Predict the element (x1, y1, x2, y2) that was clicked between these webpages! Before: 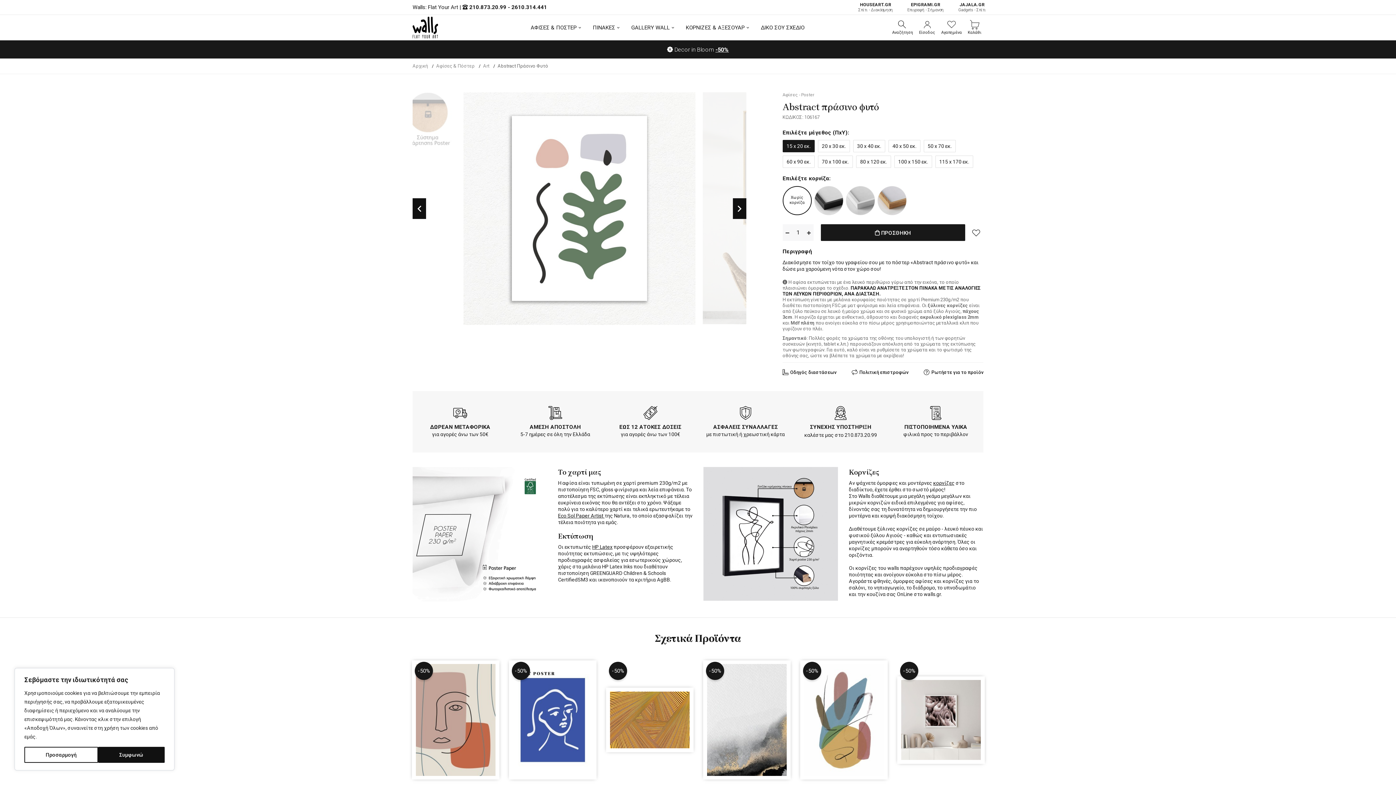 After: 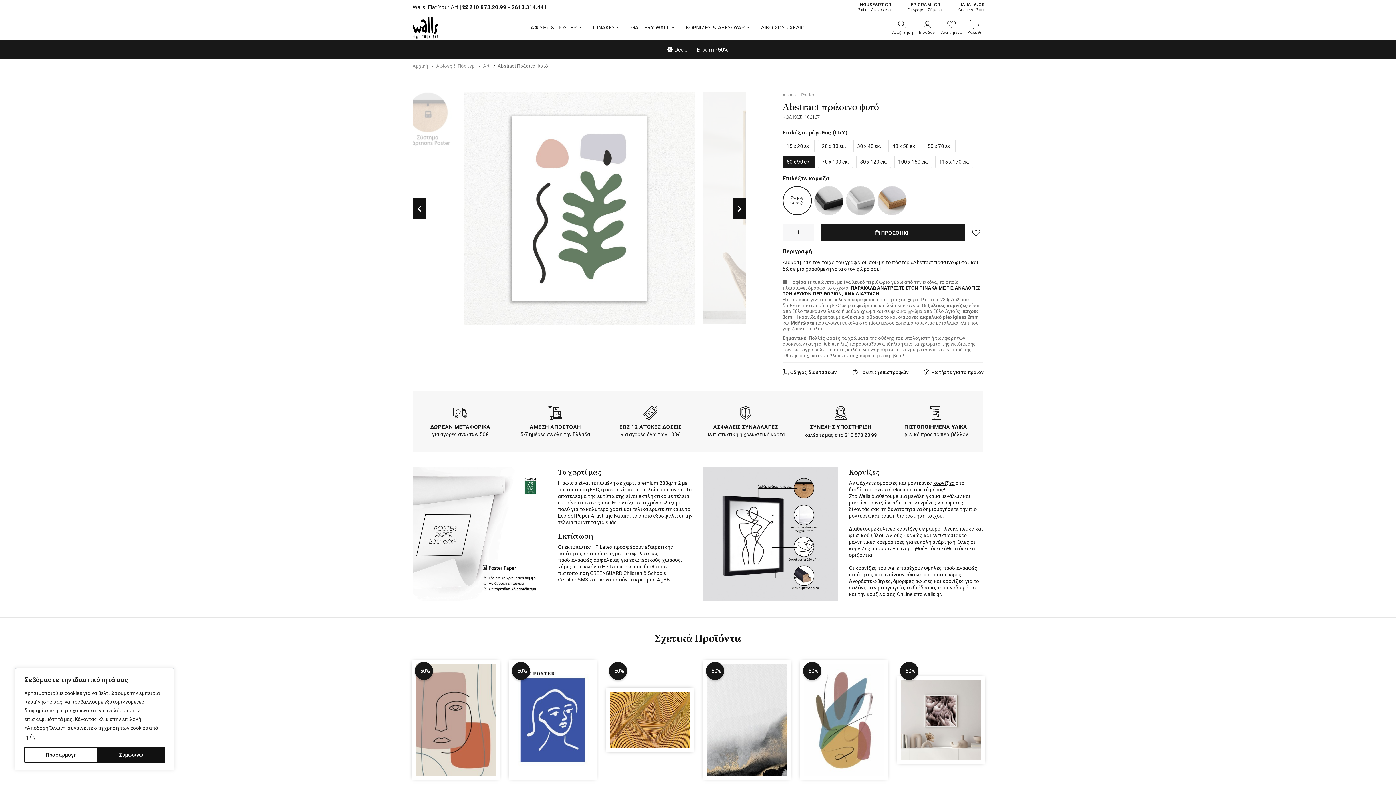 Action: bbox: (782, 155, 814, 168) label: 60 x 90 εκ.